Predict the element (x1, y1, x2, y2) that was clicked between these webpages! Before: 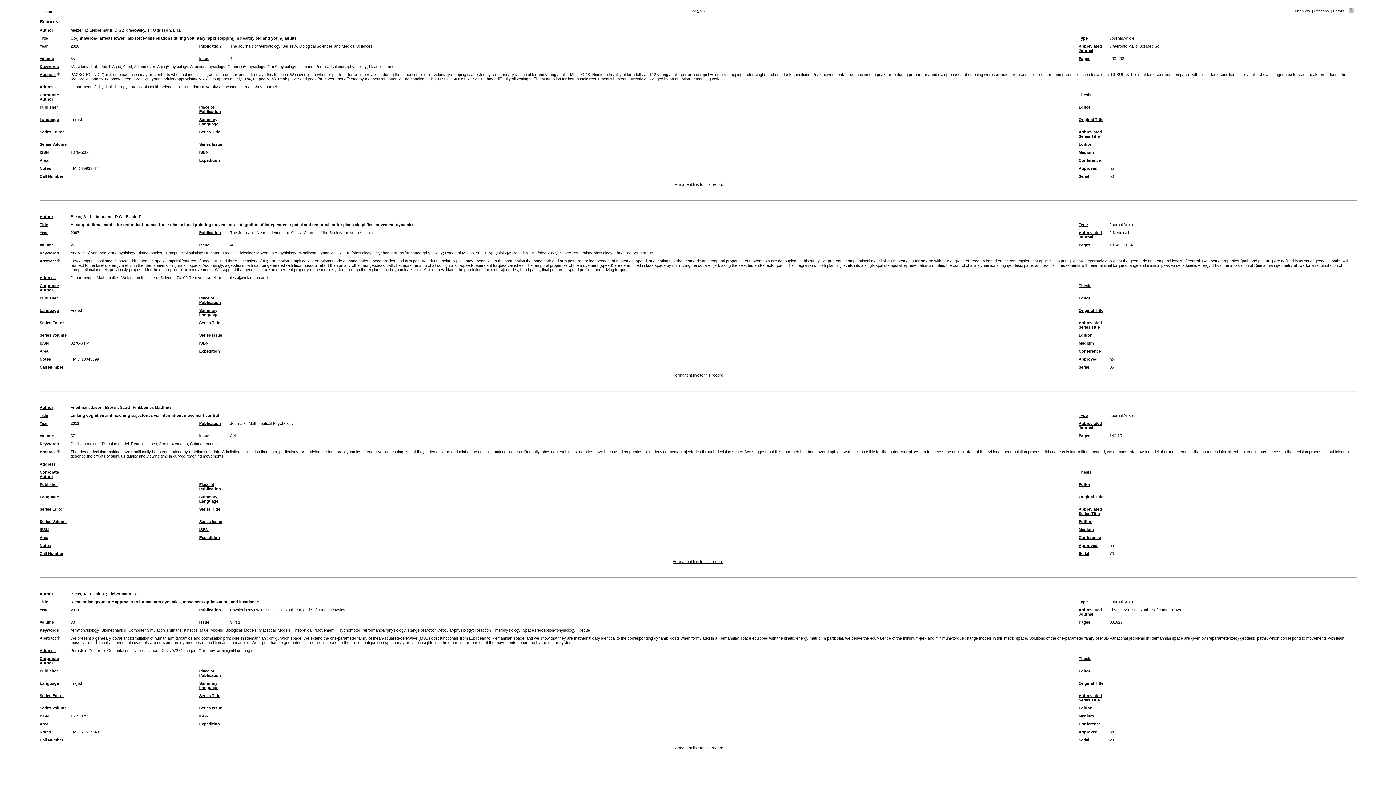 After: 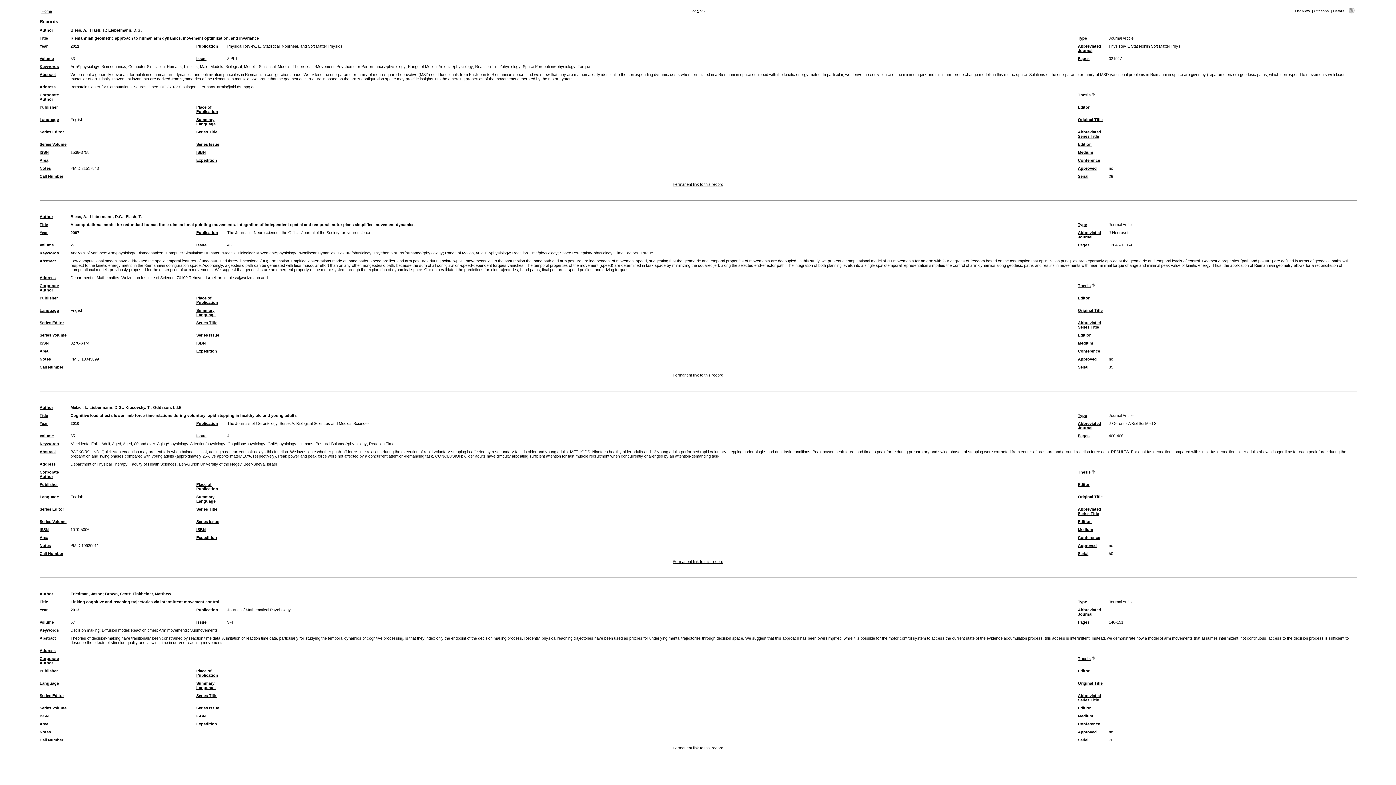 Action: label: Thesis bbox: (1078, 92, 1091, 97)